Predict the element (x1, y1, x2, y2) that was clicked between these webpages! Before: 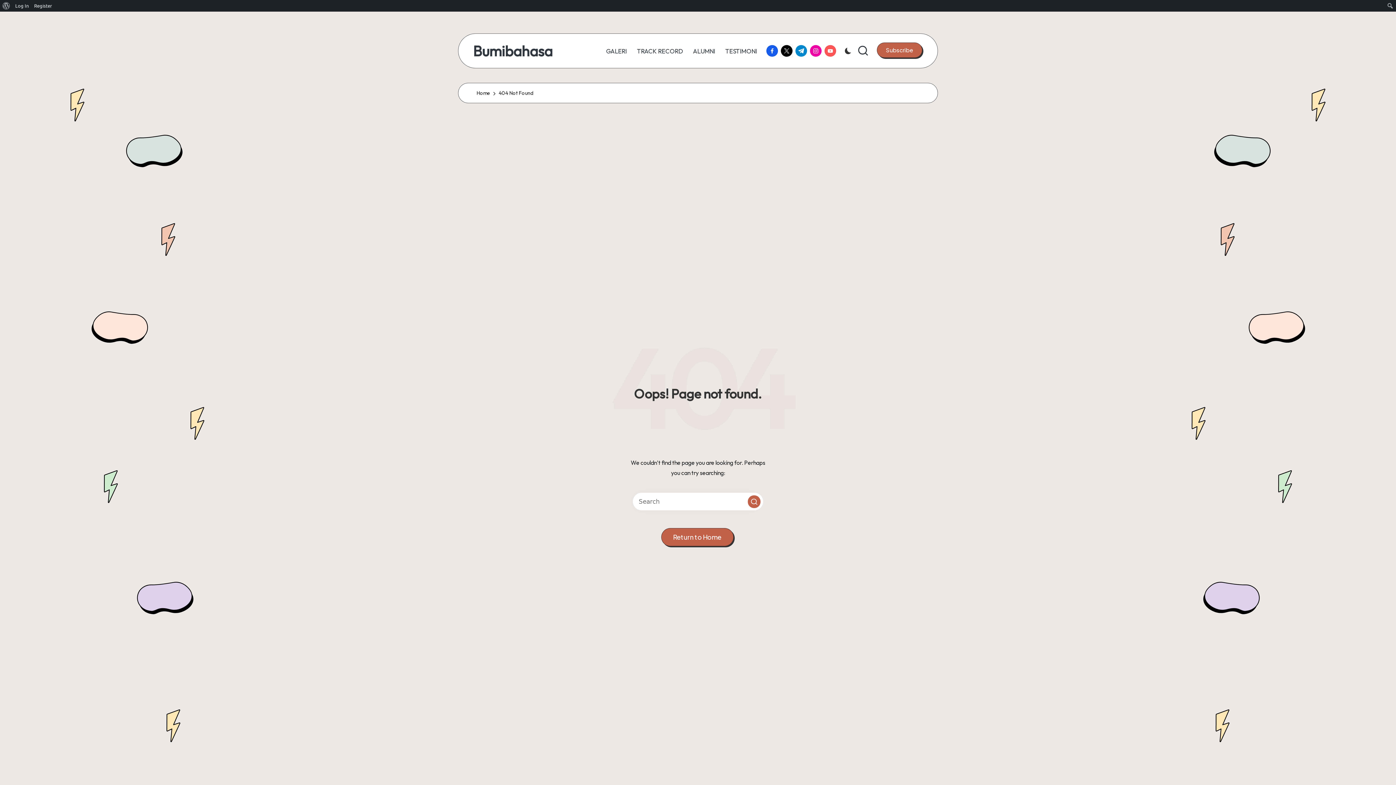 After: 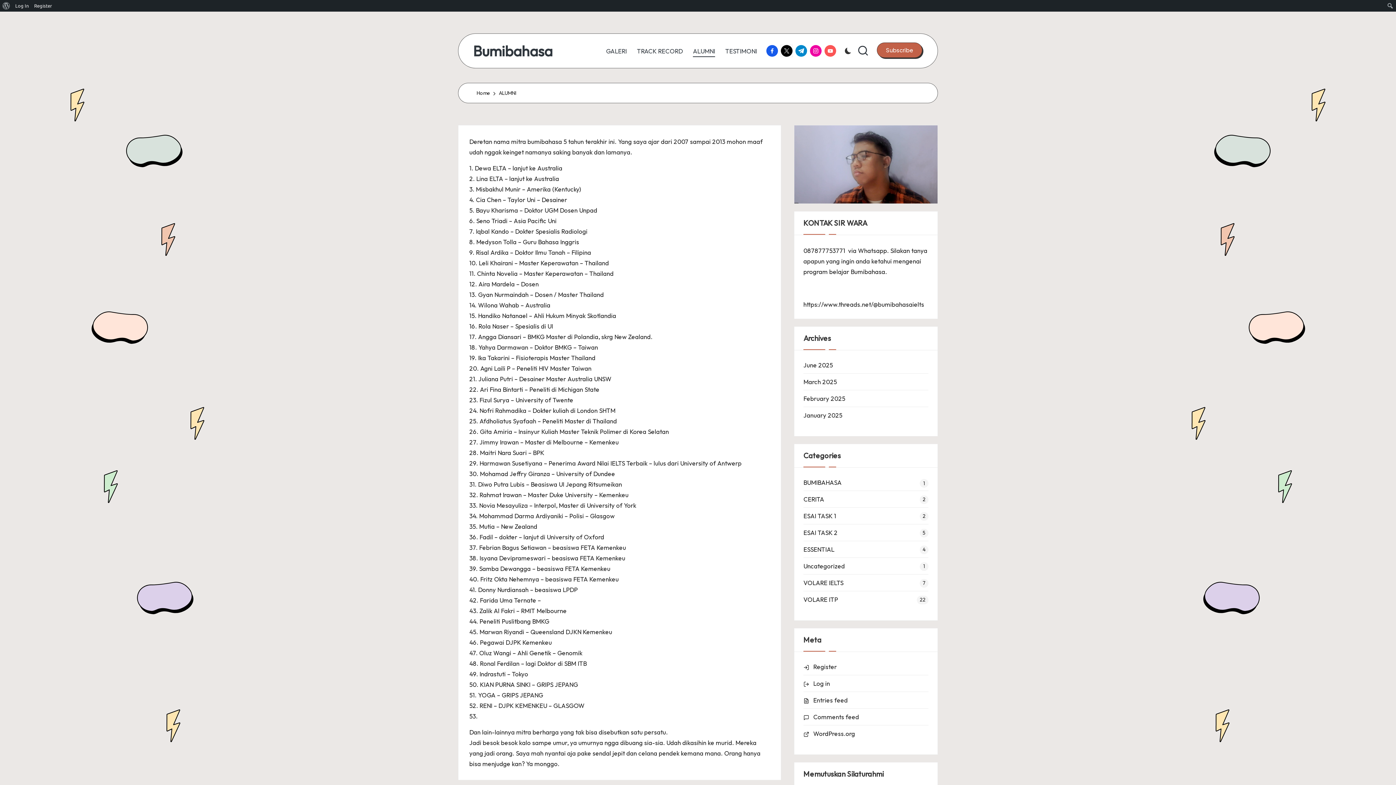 Action: bbox: (693, 44, 715, 56) label: ALUMNI